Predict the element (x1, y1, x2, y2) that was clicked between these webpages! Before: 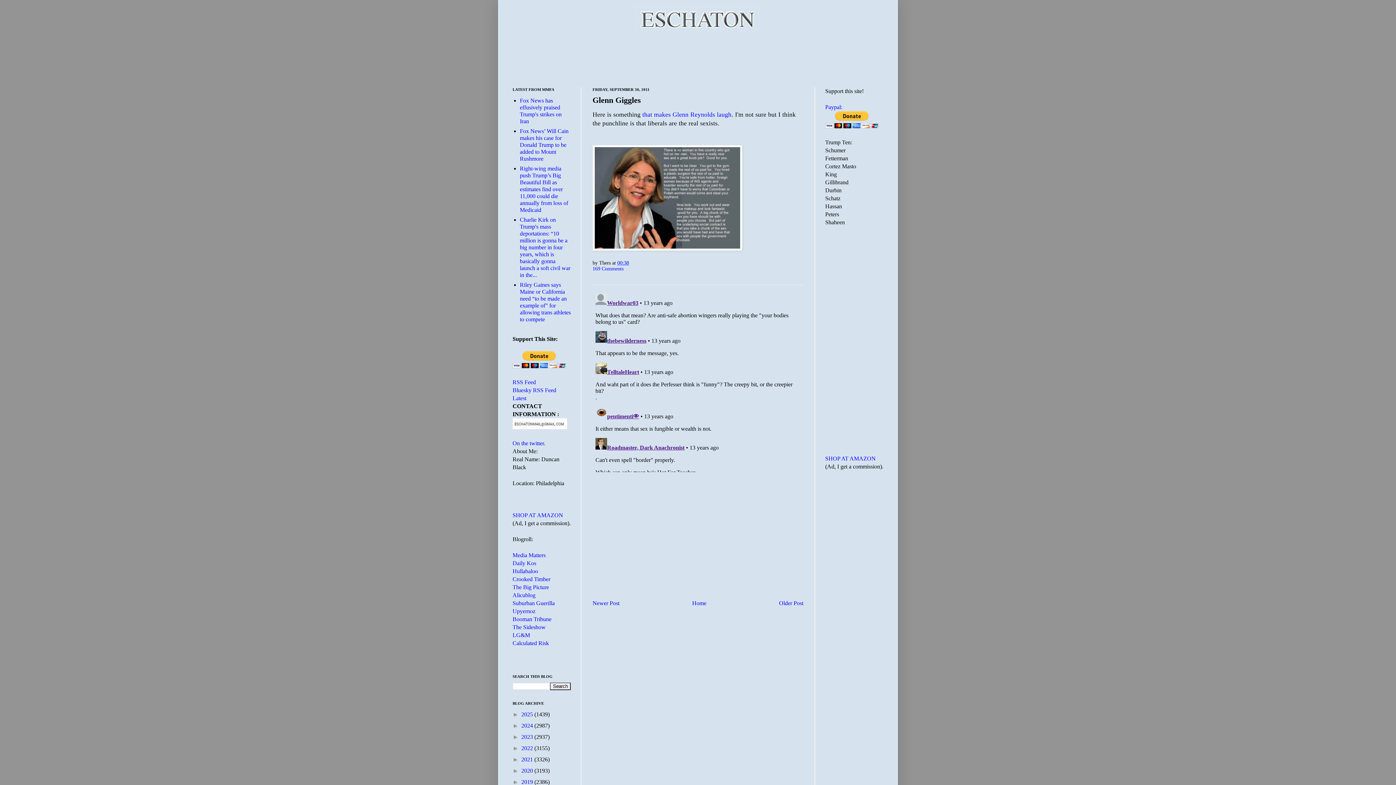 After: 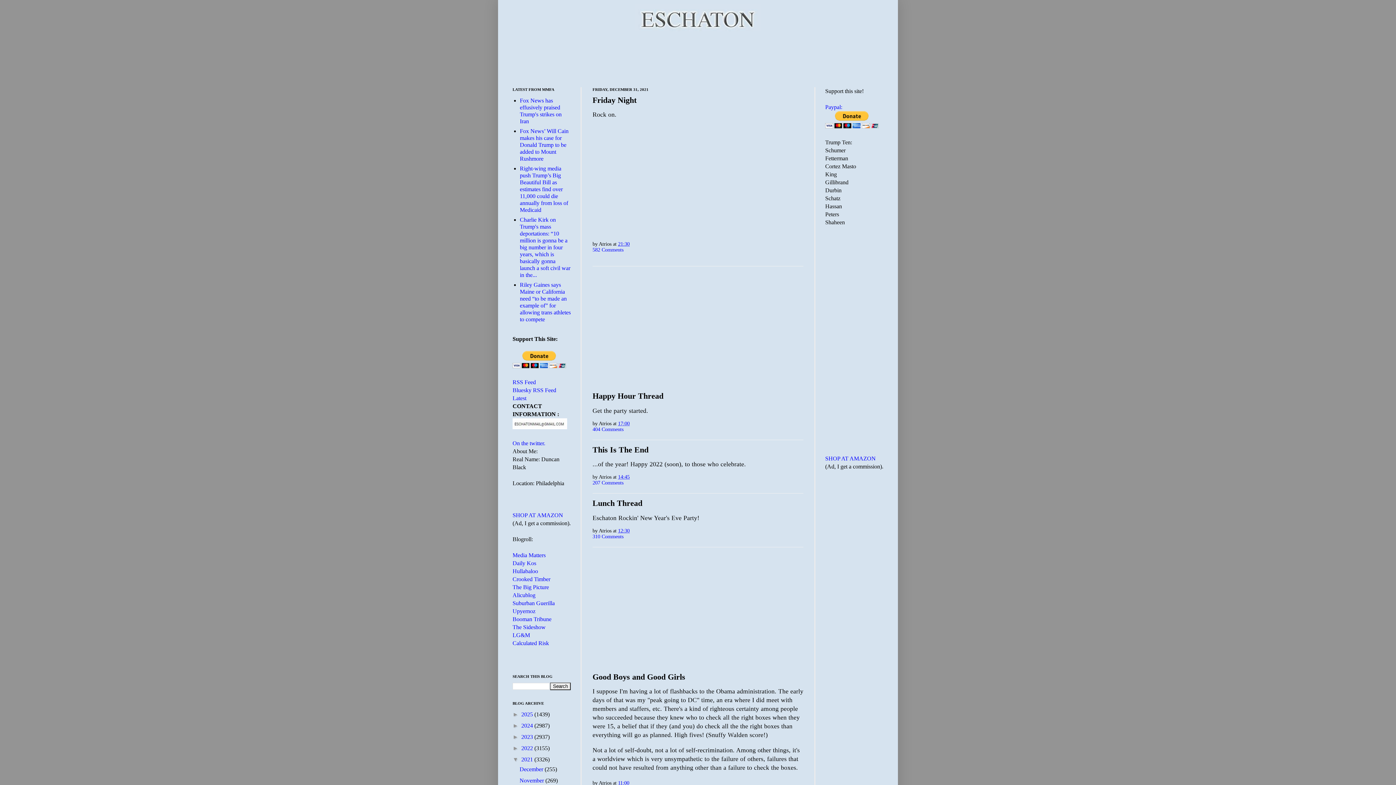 Action: bbox: (521, 756, 534, 762) label: 2021 